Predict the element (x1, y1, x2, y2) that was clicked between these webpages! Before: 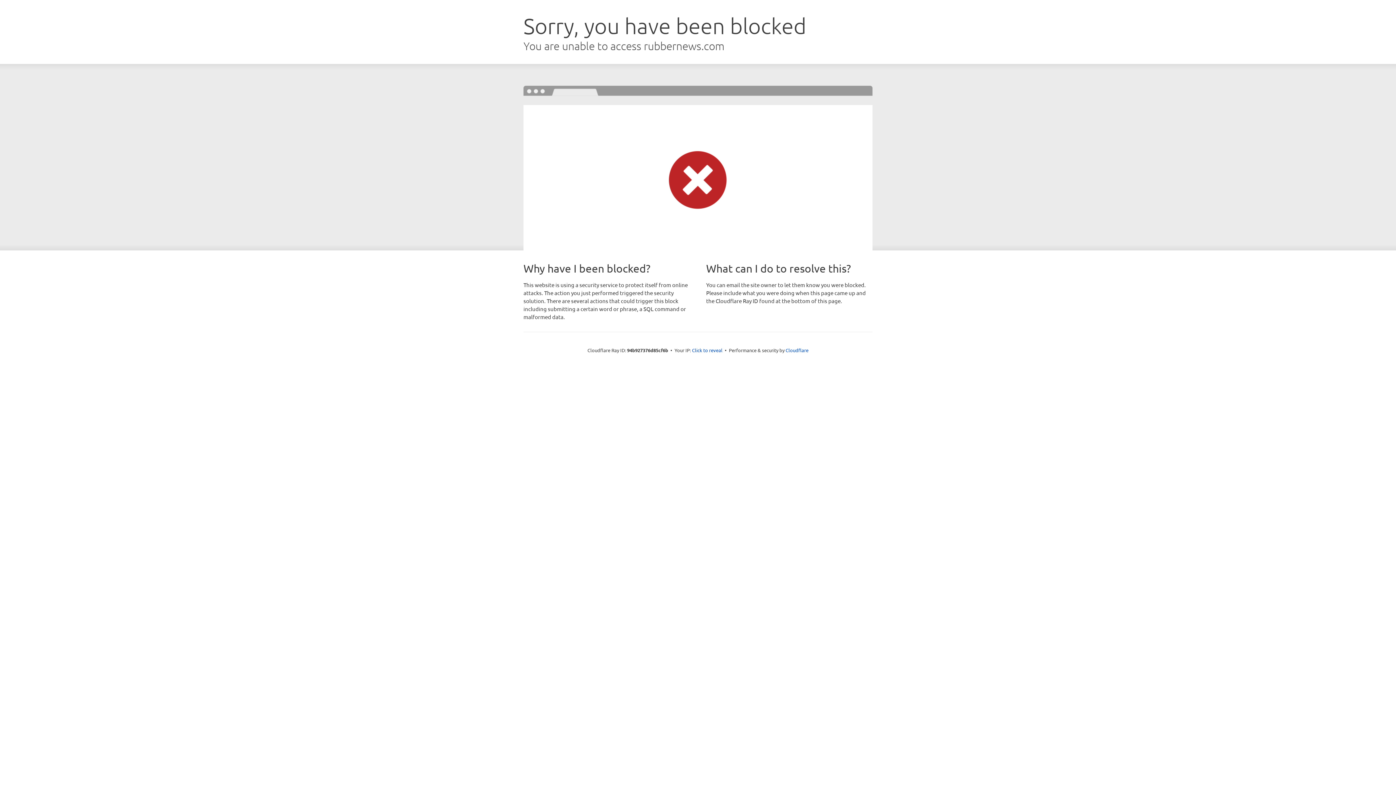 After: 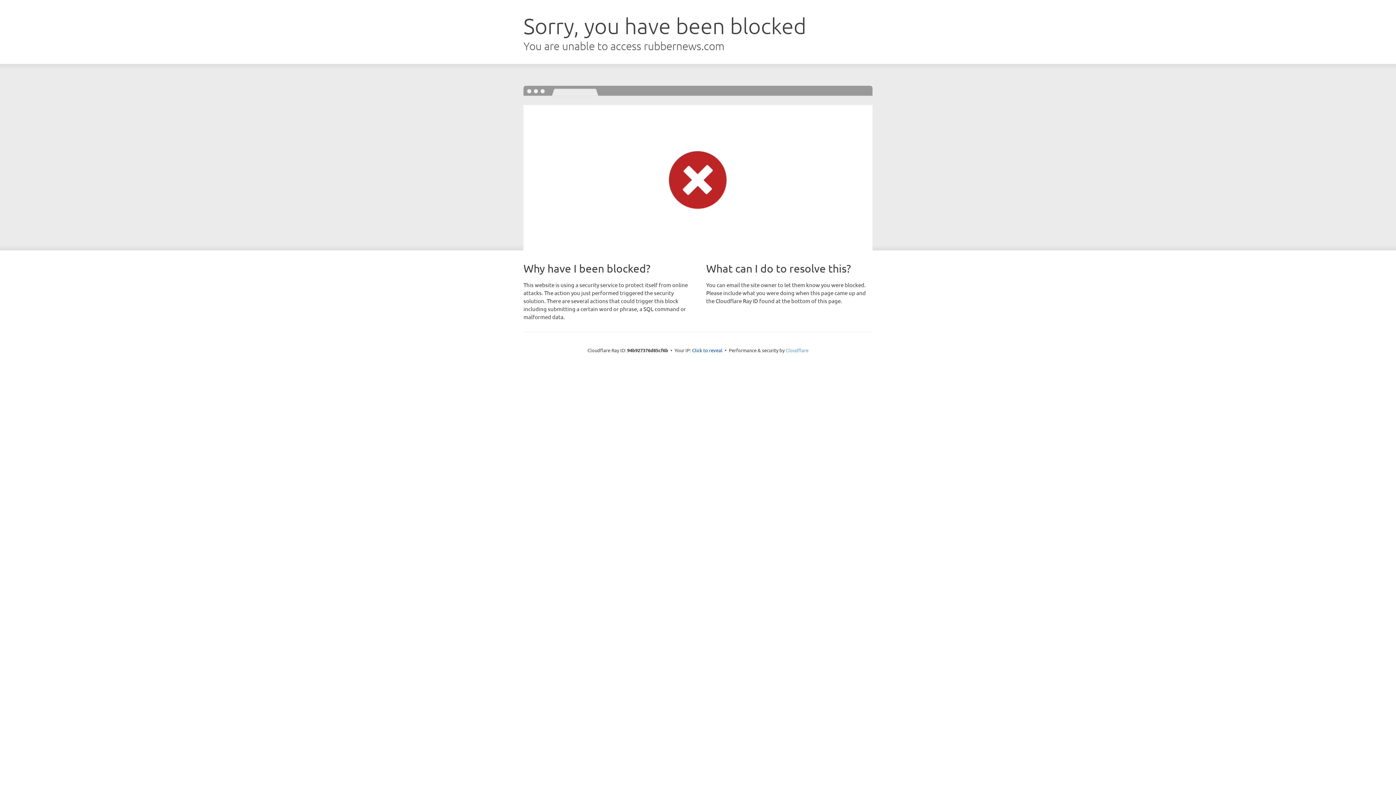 Action: bbox: (785, 347, 808, 353) label: Cloudflare